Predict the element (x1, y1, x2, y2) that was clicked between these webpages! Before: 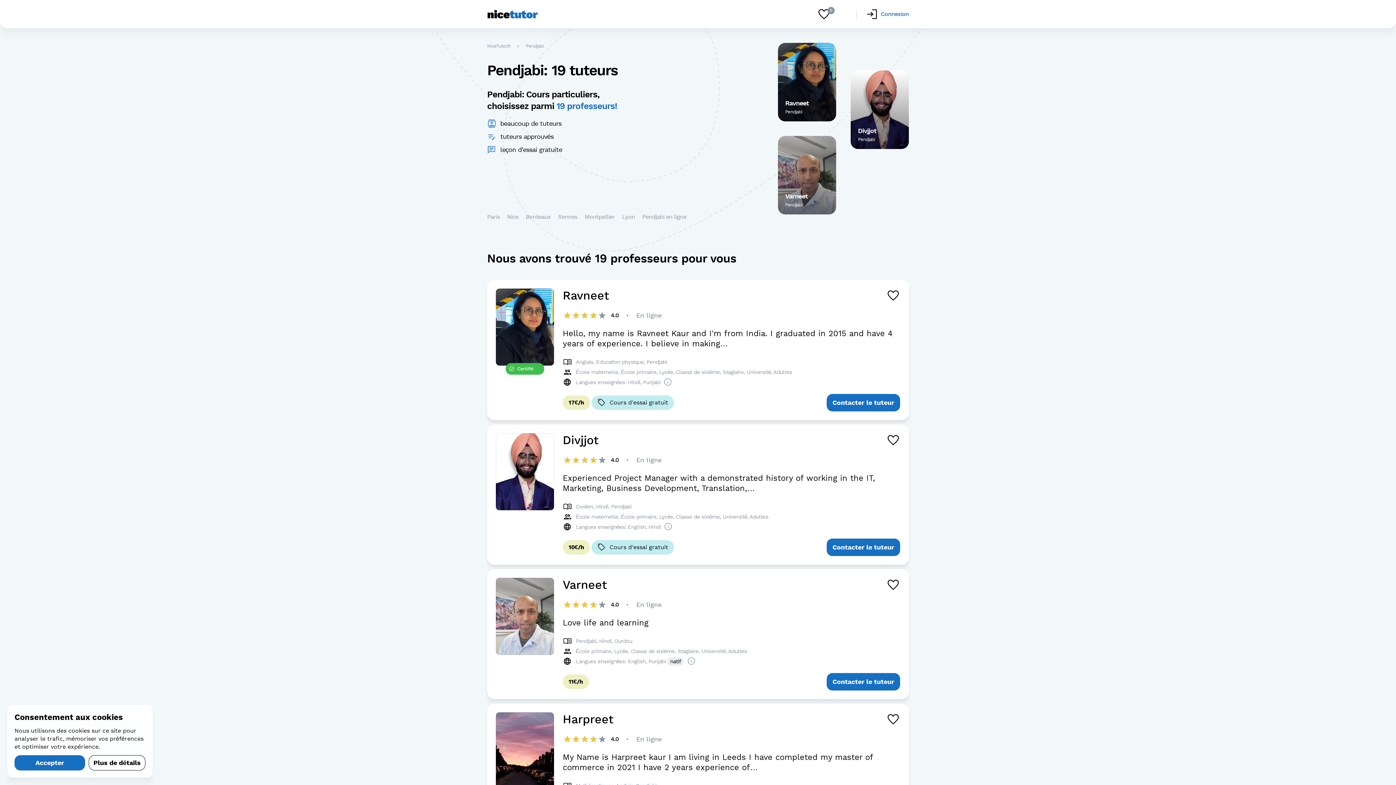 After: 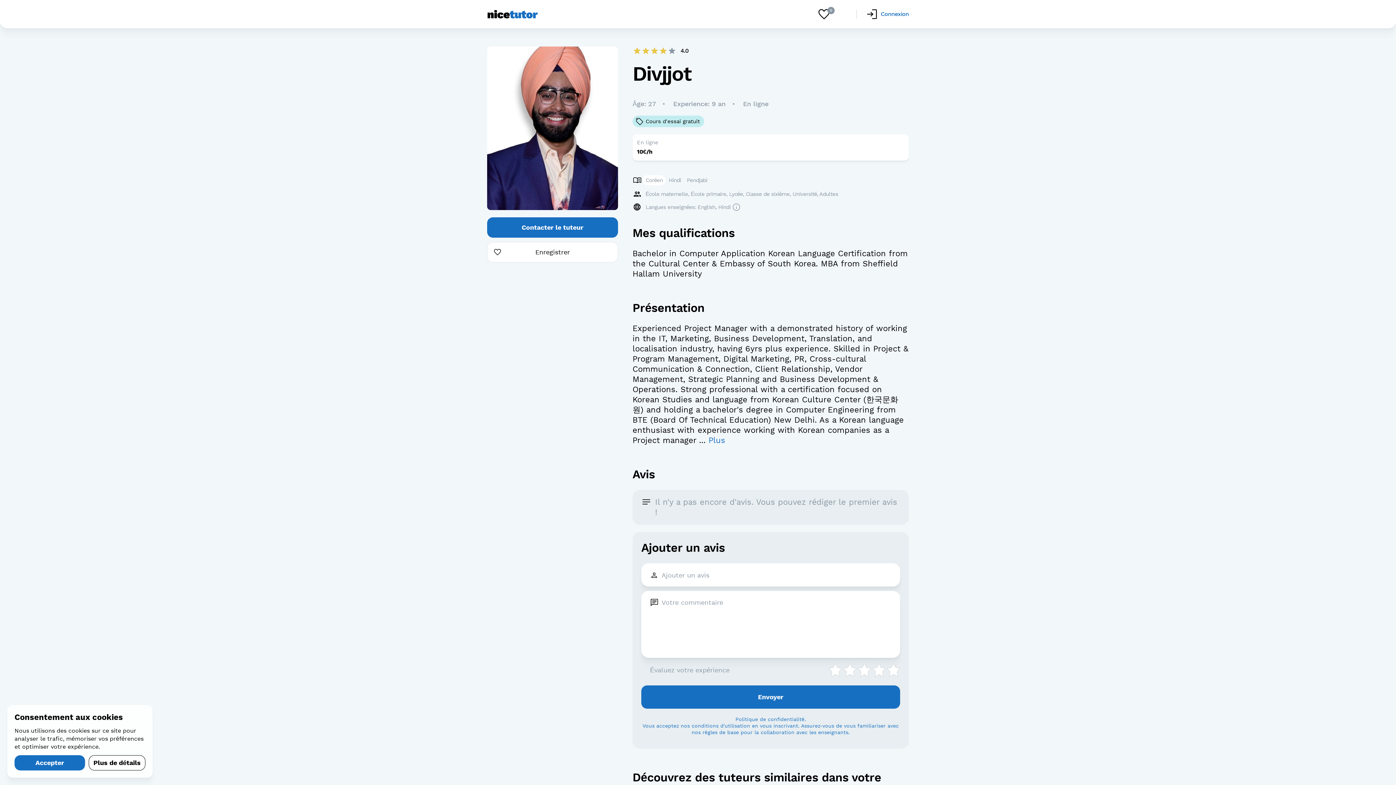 Action: bbox: (562, 433, 598, 447) label: Divjjot